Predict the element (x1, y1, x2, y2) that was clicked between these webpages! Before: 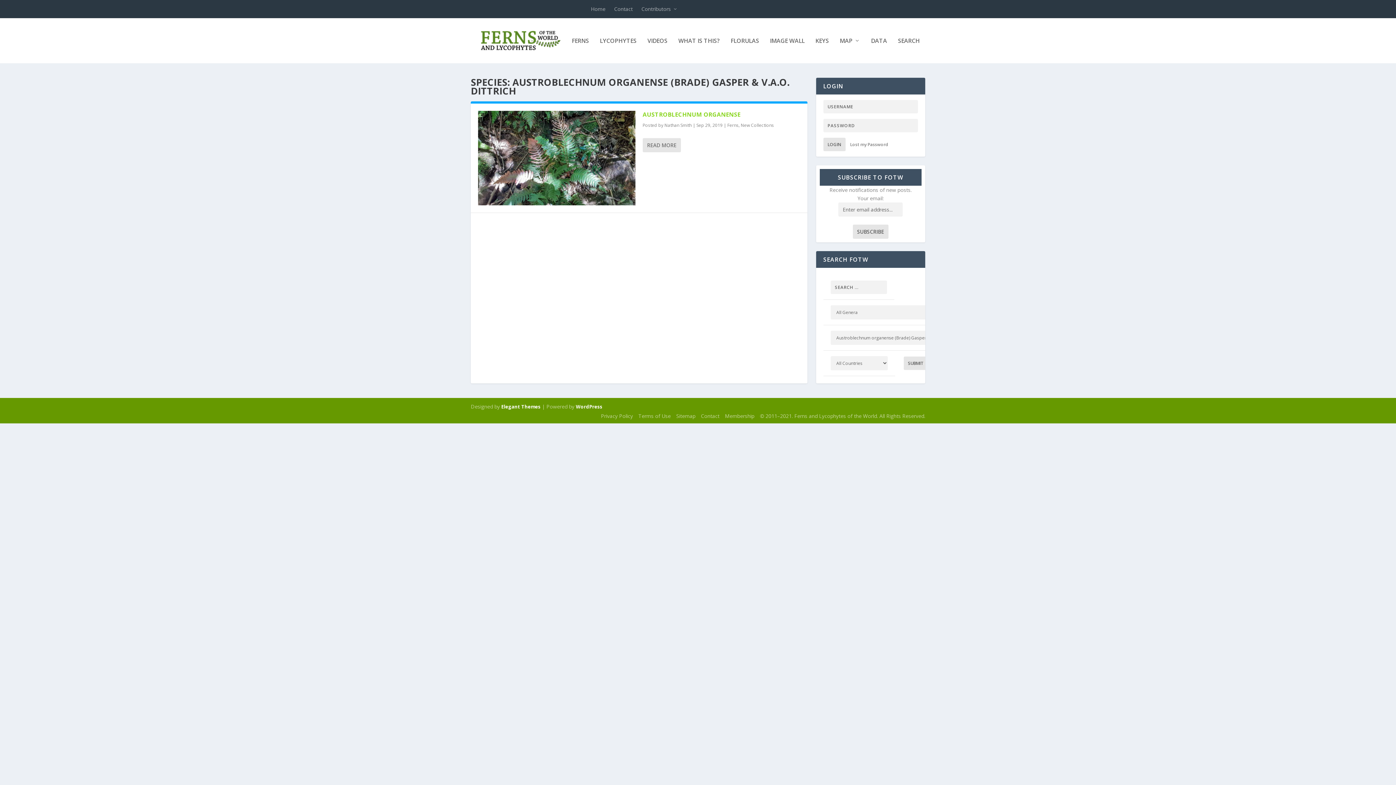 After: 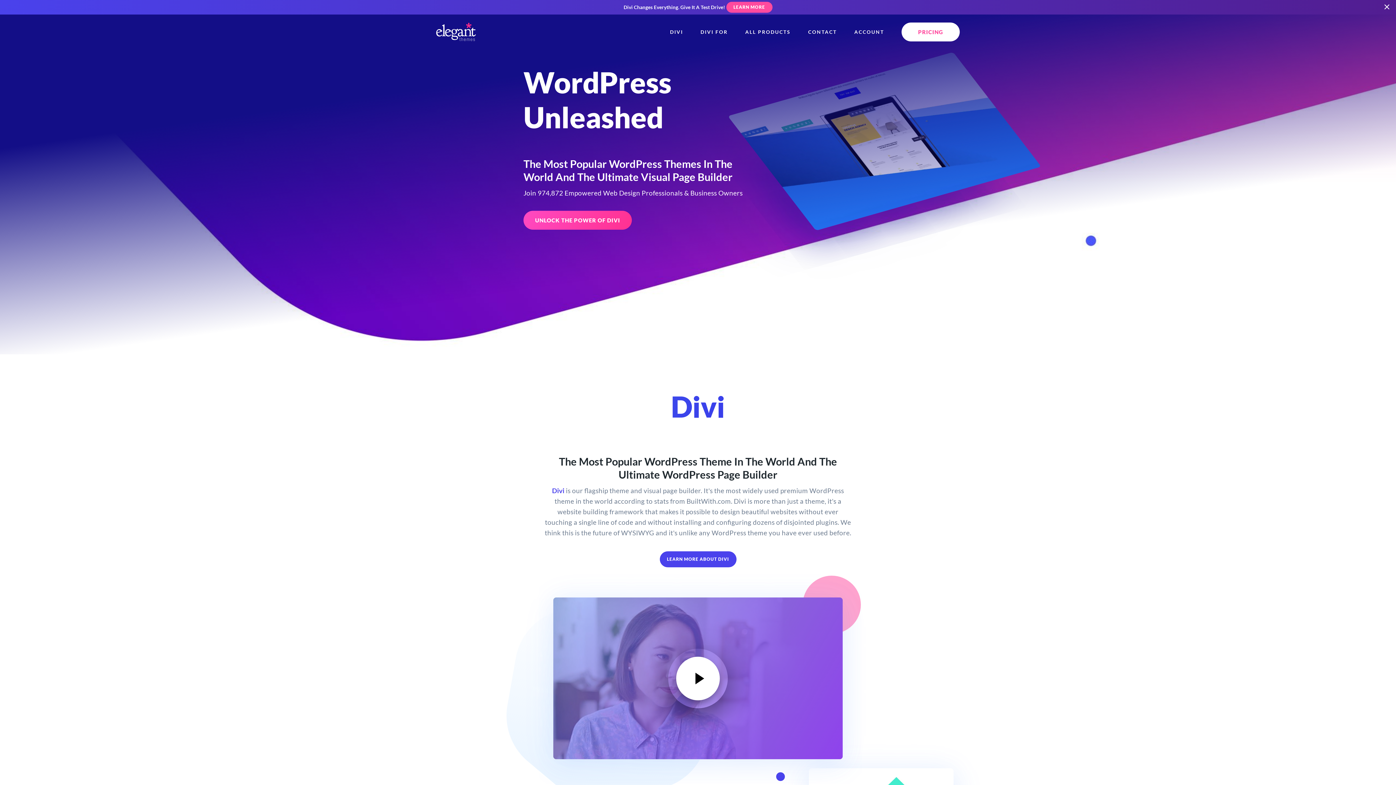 Action: bbox: (501, 403, 540, 410) label: Elegant Themes